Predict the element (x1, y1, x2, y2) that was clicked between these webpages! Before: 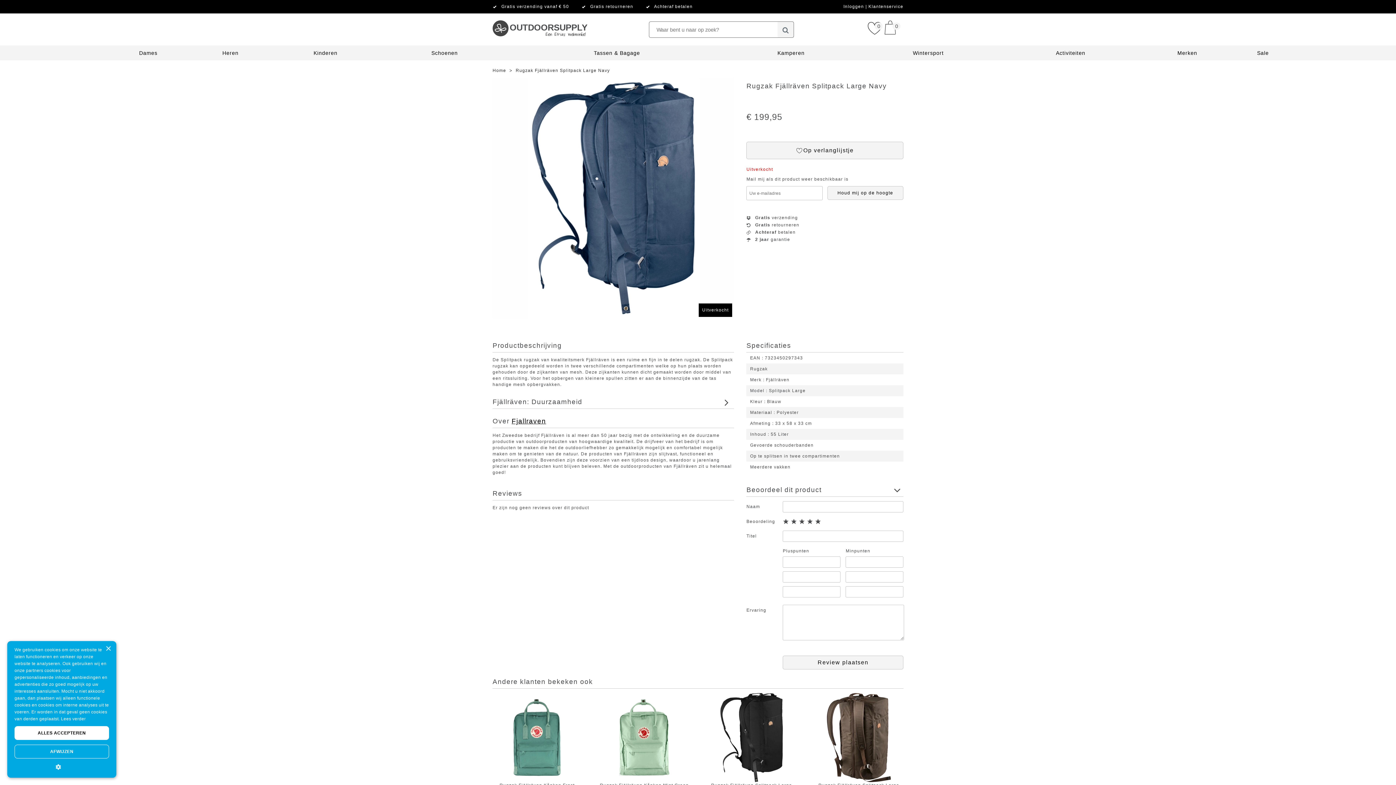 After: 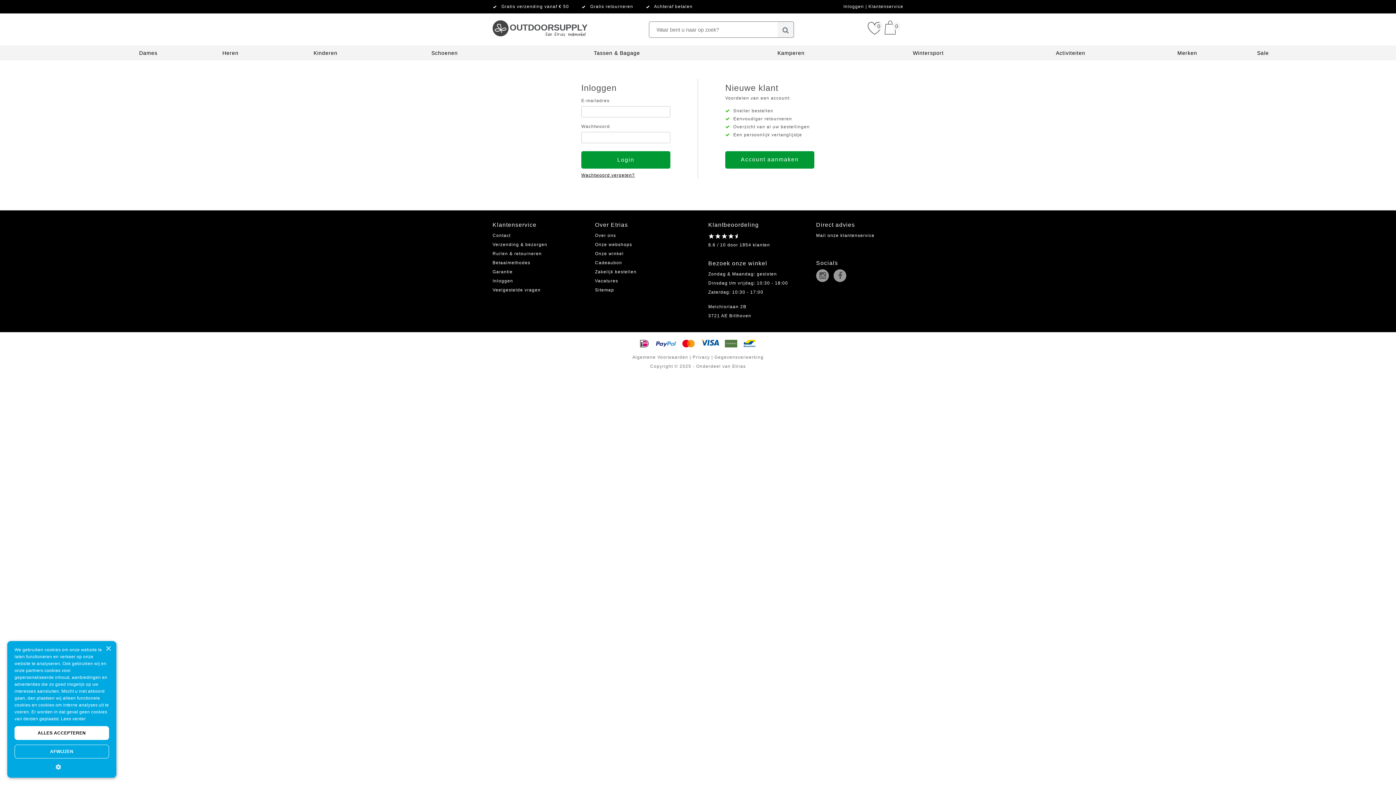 Action: label: Inloggen  bbox: (843, 4, 865, 9)